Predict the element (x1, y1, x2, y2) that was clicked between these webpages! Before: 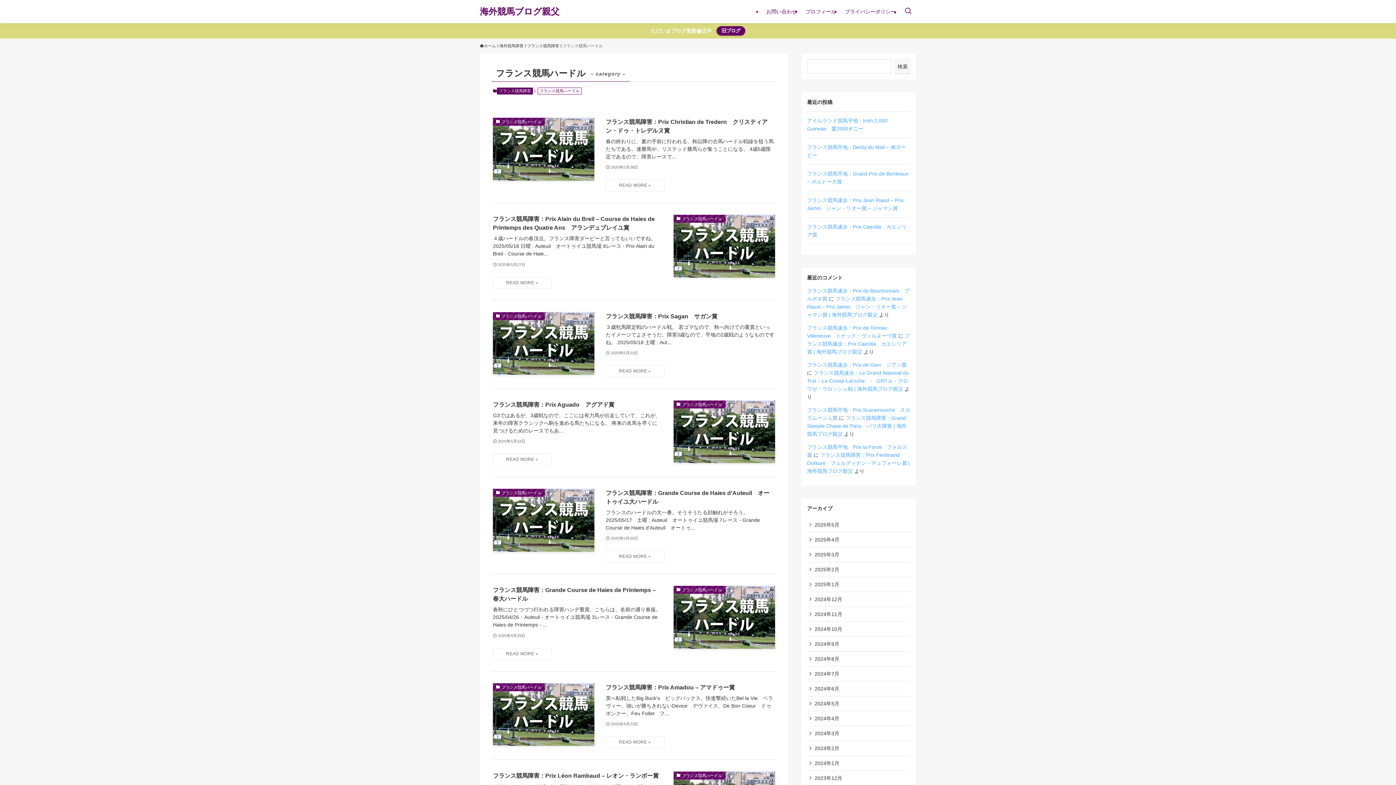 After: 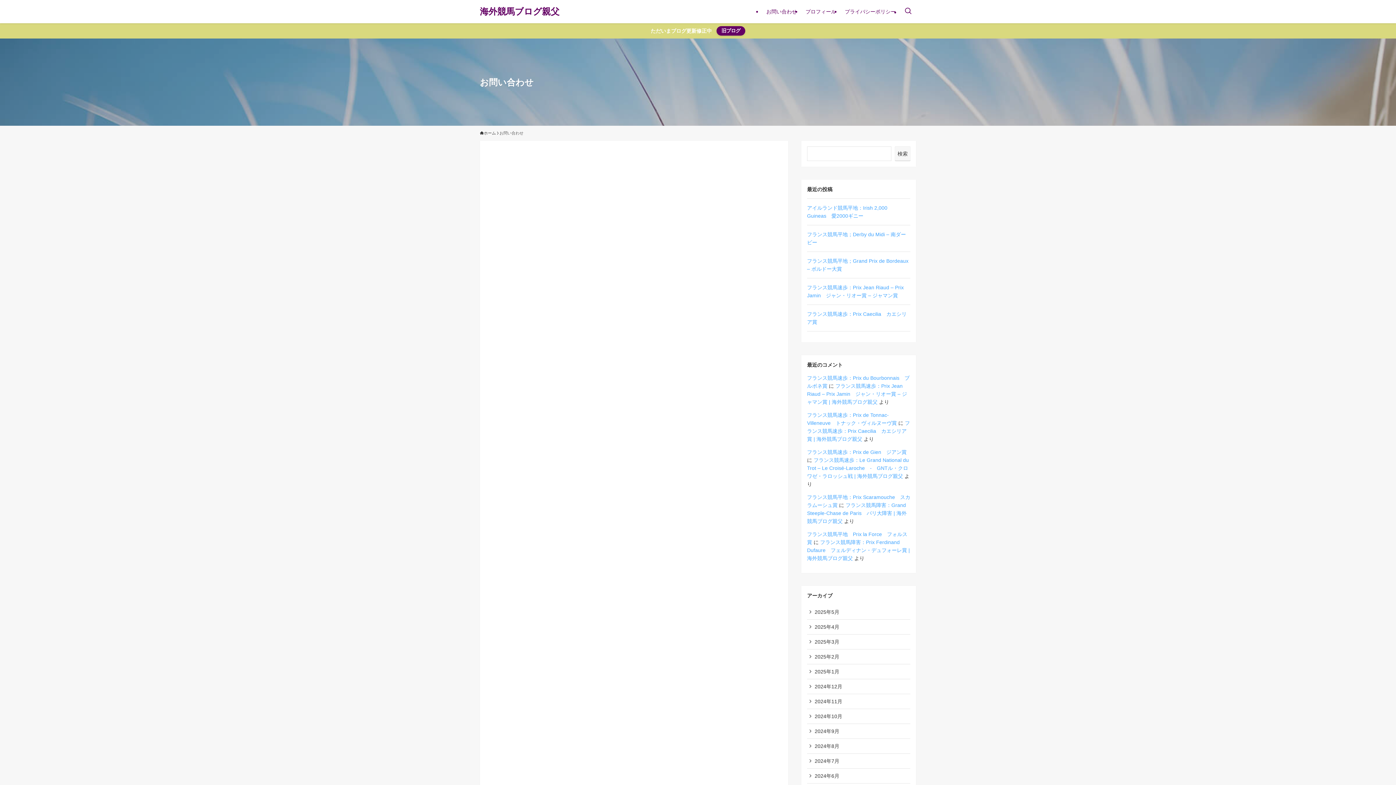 Action: bbox: (762, 0, 801, 23) label: お問い合わせ